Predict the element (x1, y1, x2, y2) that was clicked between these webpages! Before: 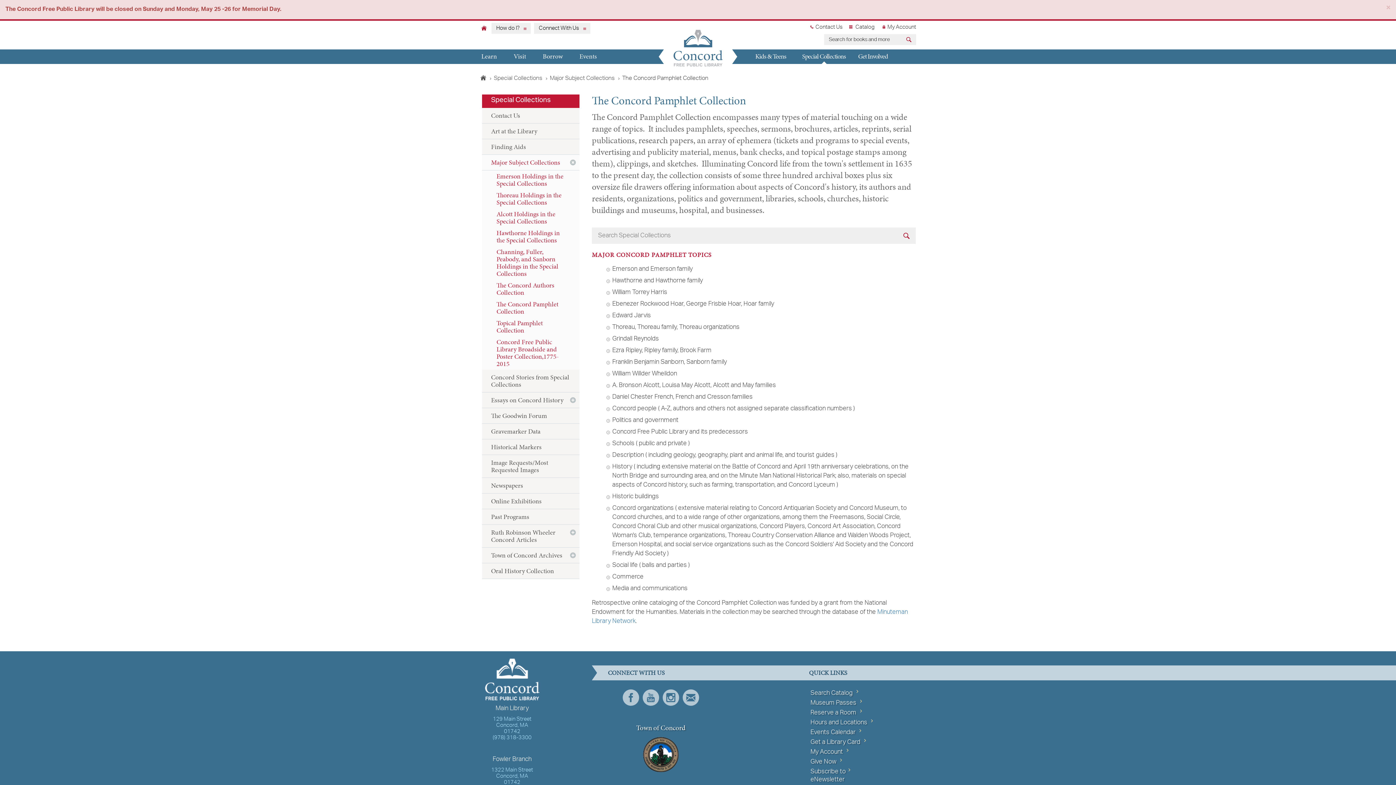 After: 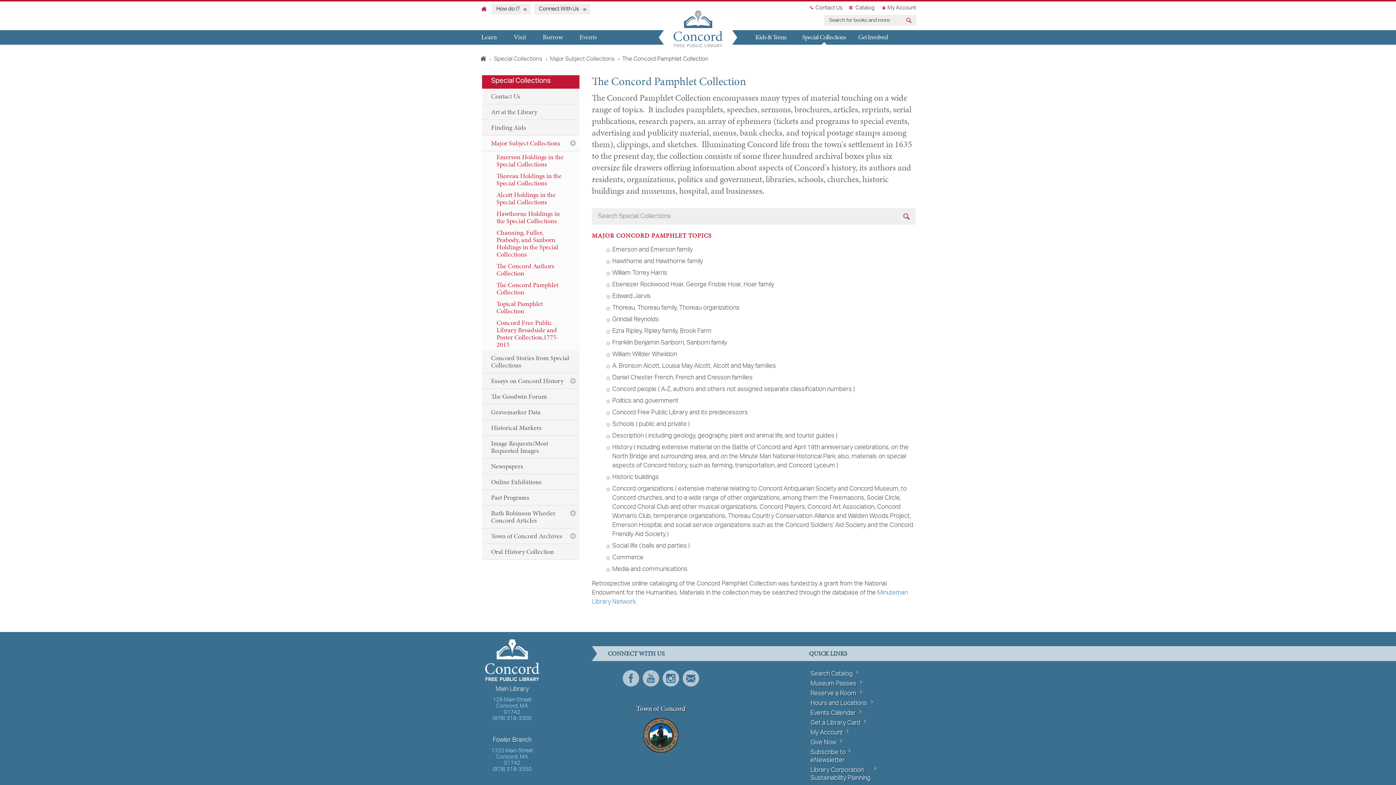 Action: label: Close bbox: (1386, 4, 1391, 13)